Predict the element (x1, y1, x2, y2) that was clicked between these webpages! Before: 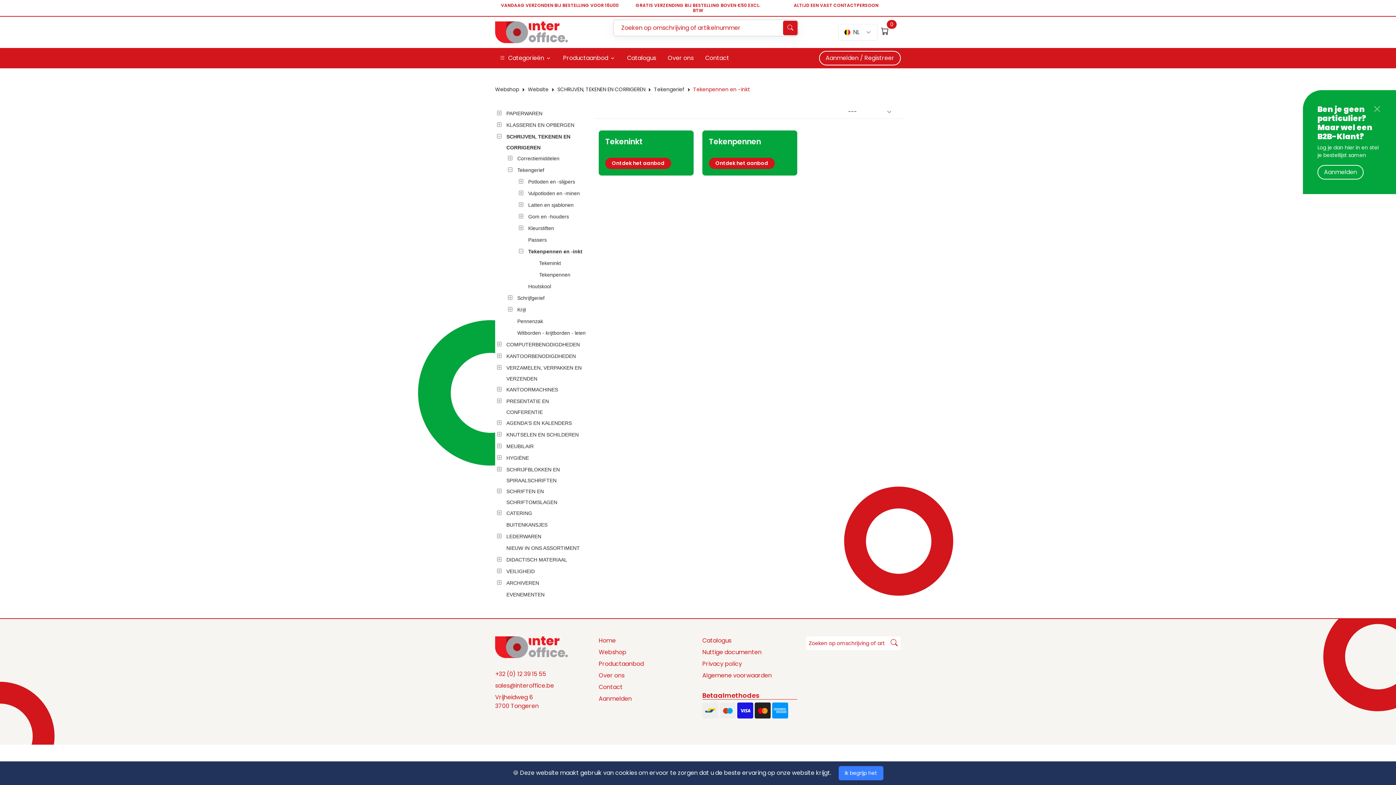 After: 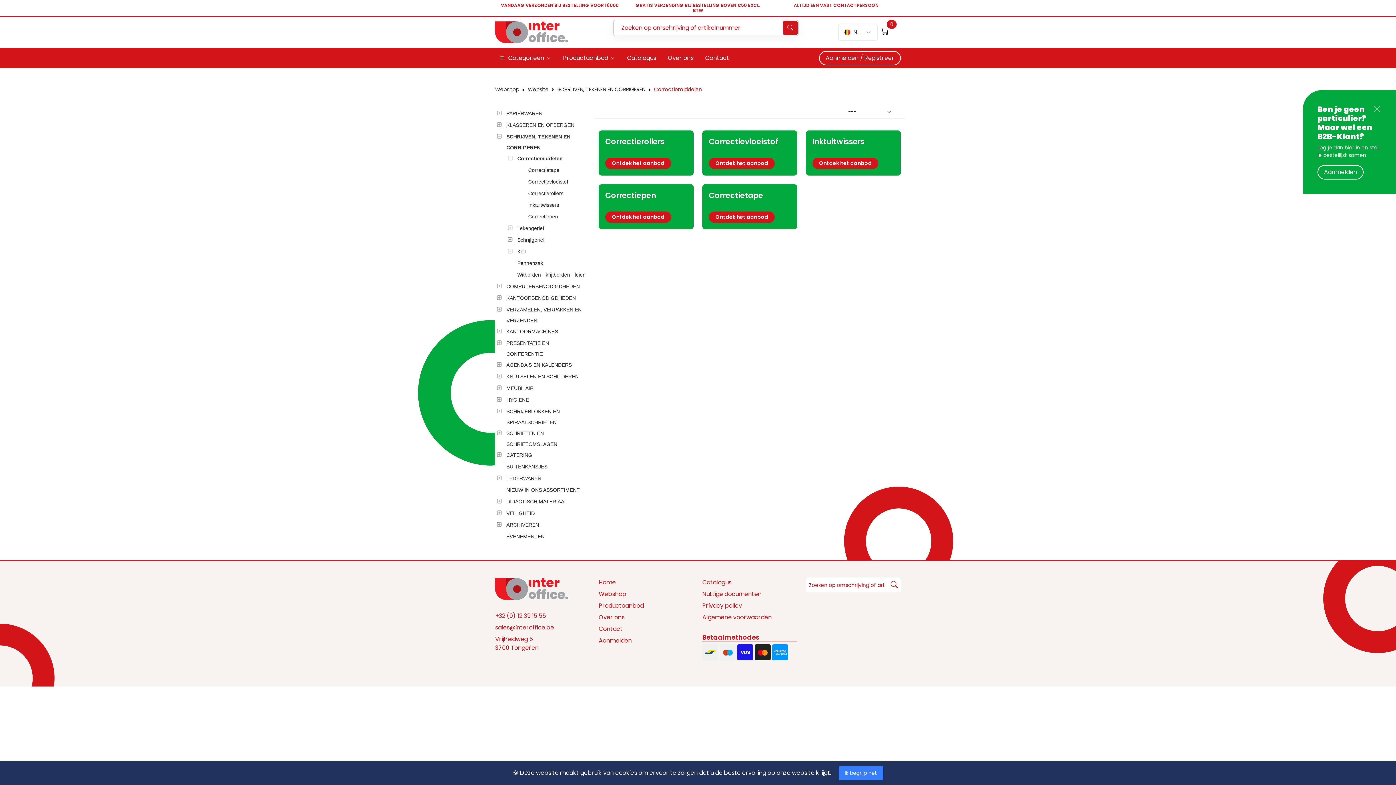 Action: bbox: (517, 153, 588, 164) label: Correctiemiddelen